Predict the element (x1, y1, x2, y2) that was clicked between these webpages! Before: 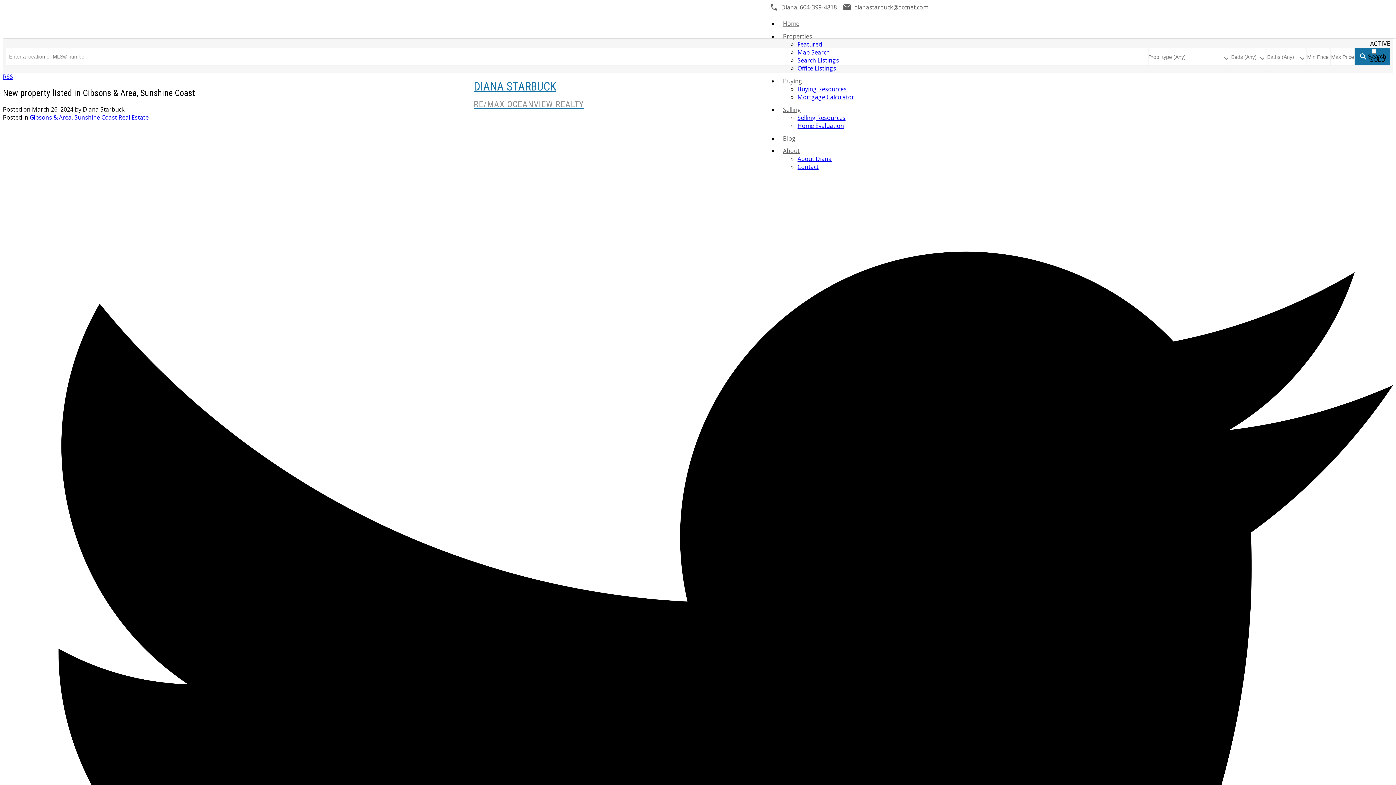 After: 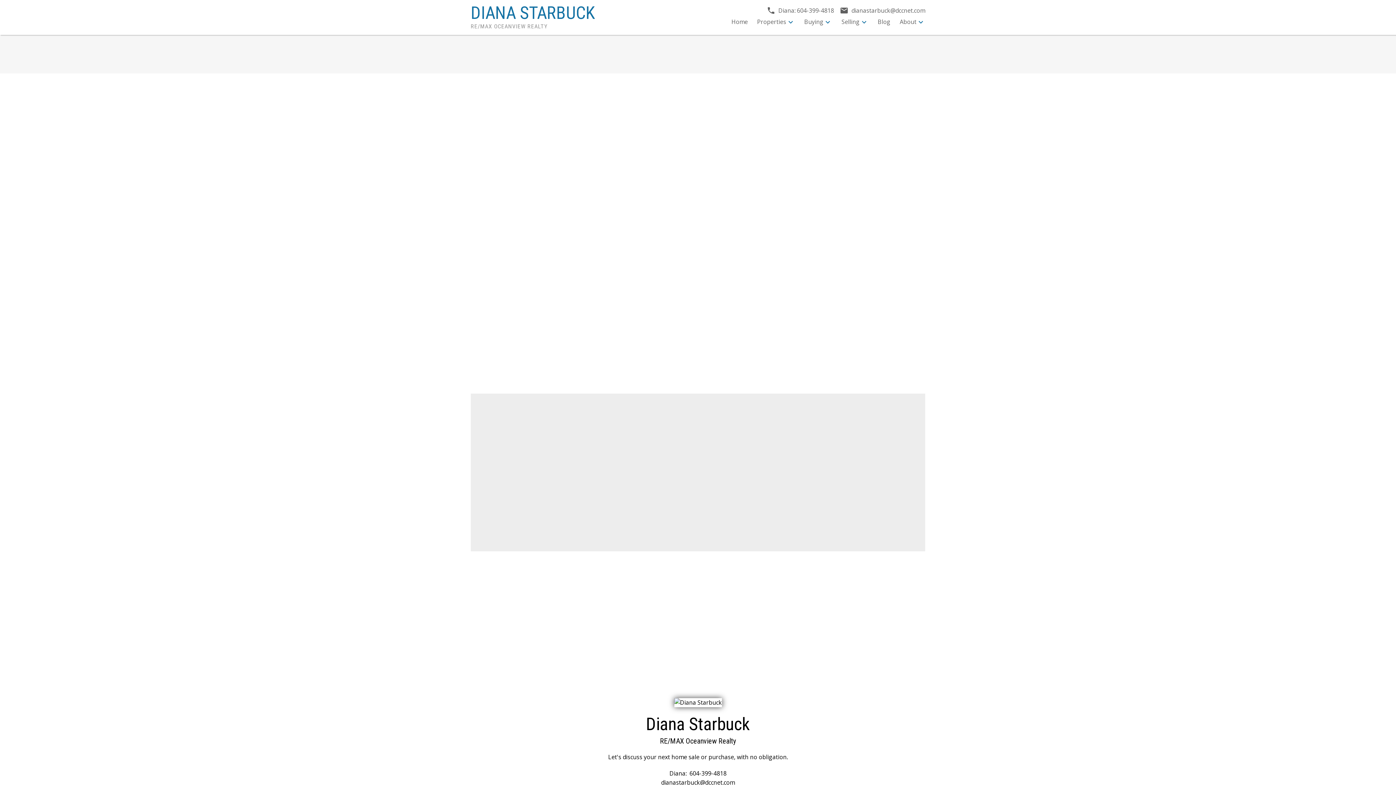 Action: label: Selling Resources bbox: (797, 113, 845, 121)